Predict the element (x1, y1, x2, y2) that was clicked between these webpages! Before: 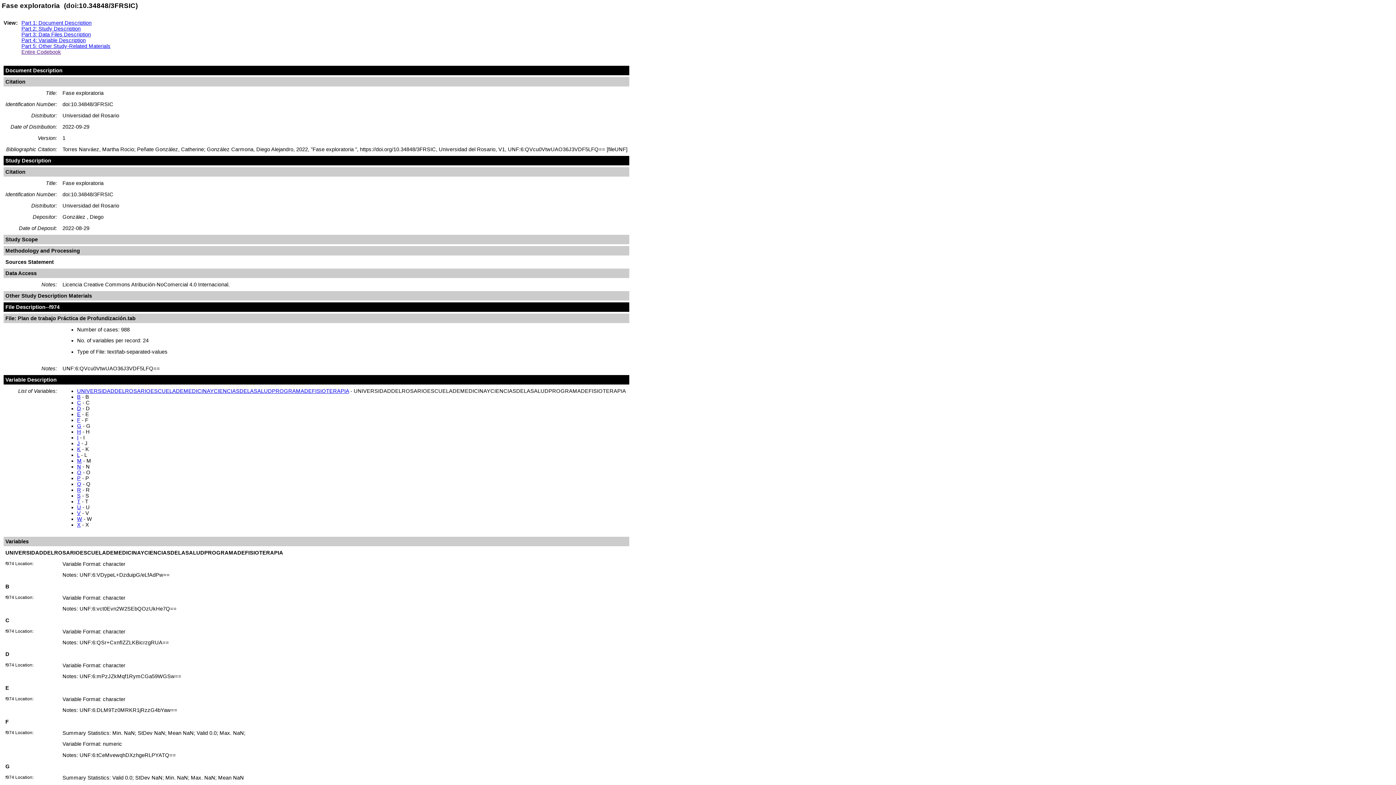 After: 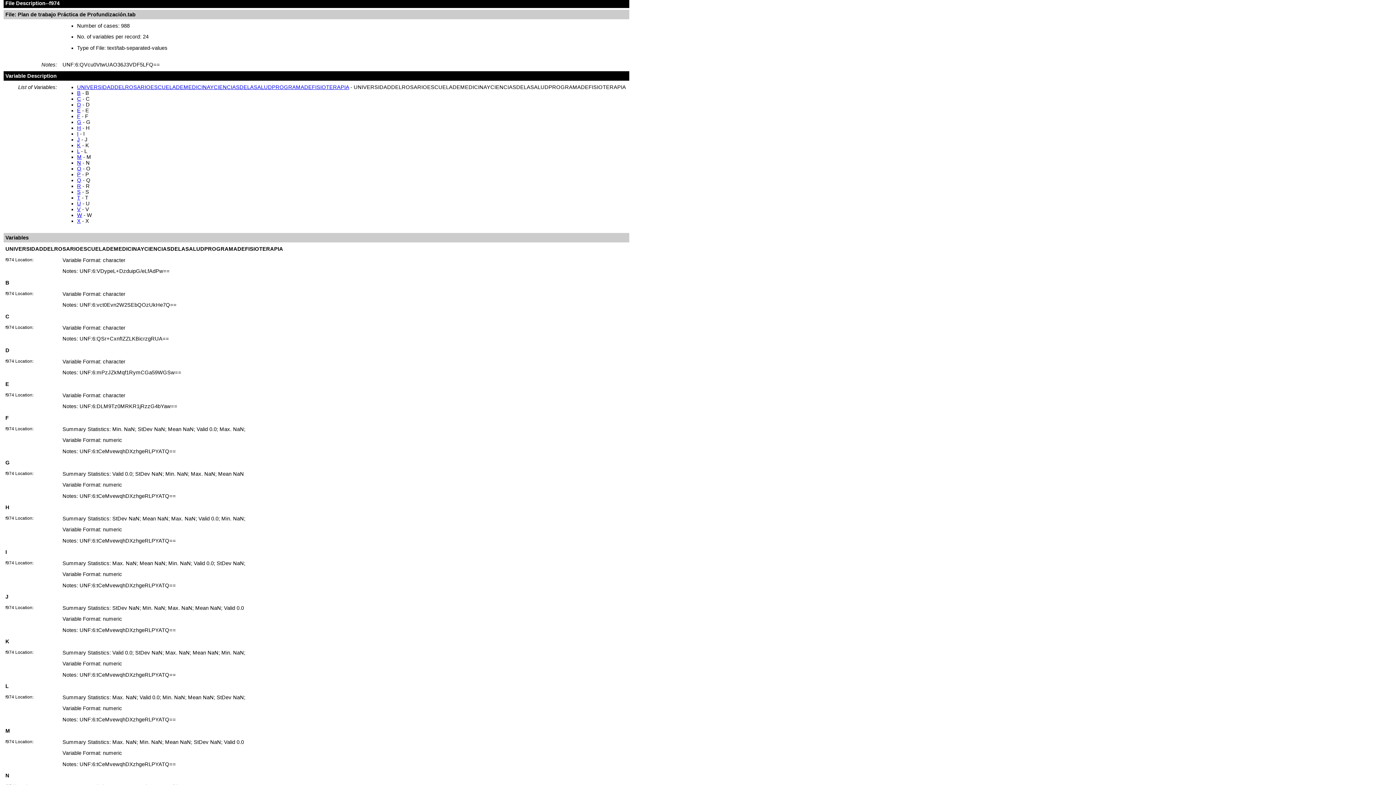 Action: label: Part 3: Data Files Description bbox: (21, 31, 90, 37)